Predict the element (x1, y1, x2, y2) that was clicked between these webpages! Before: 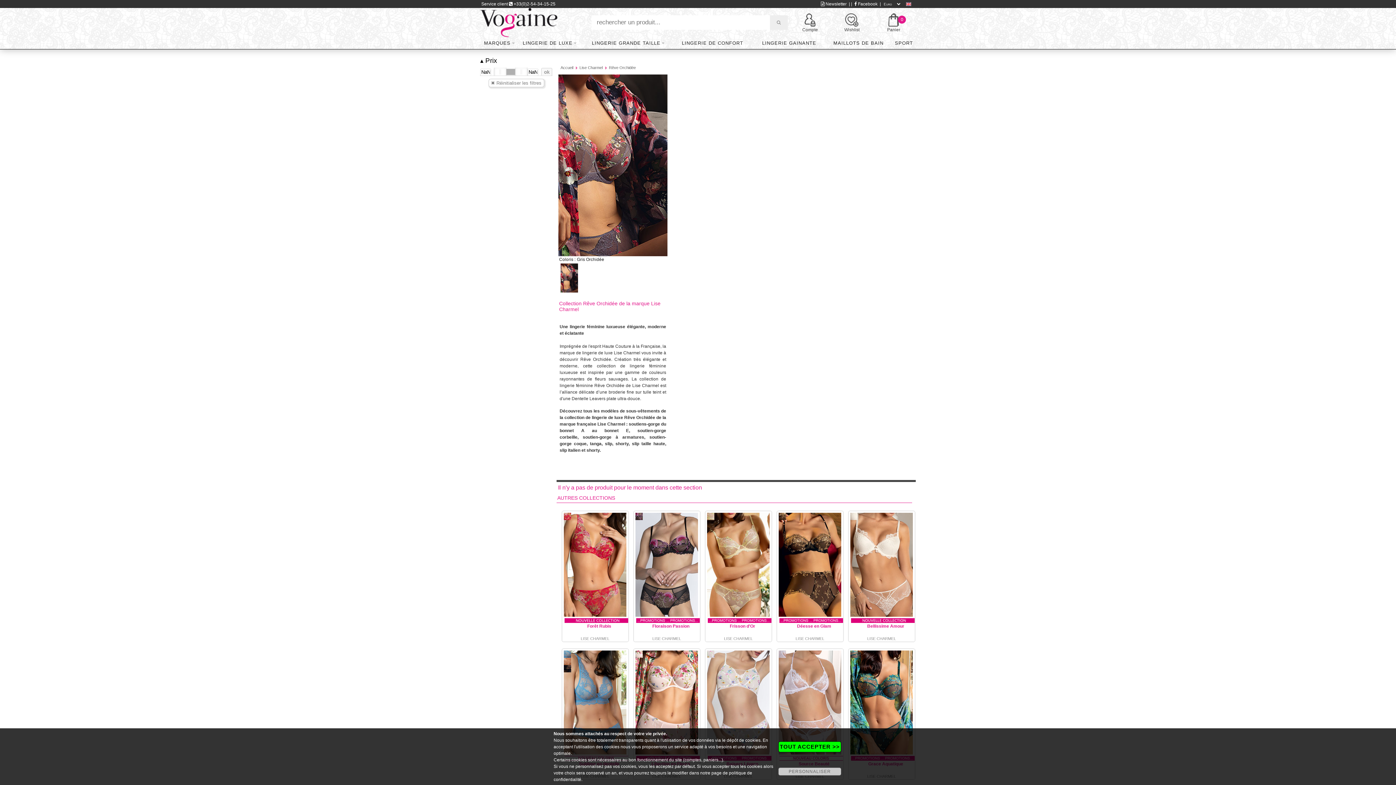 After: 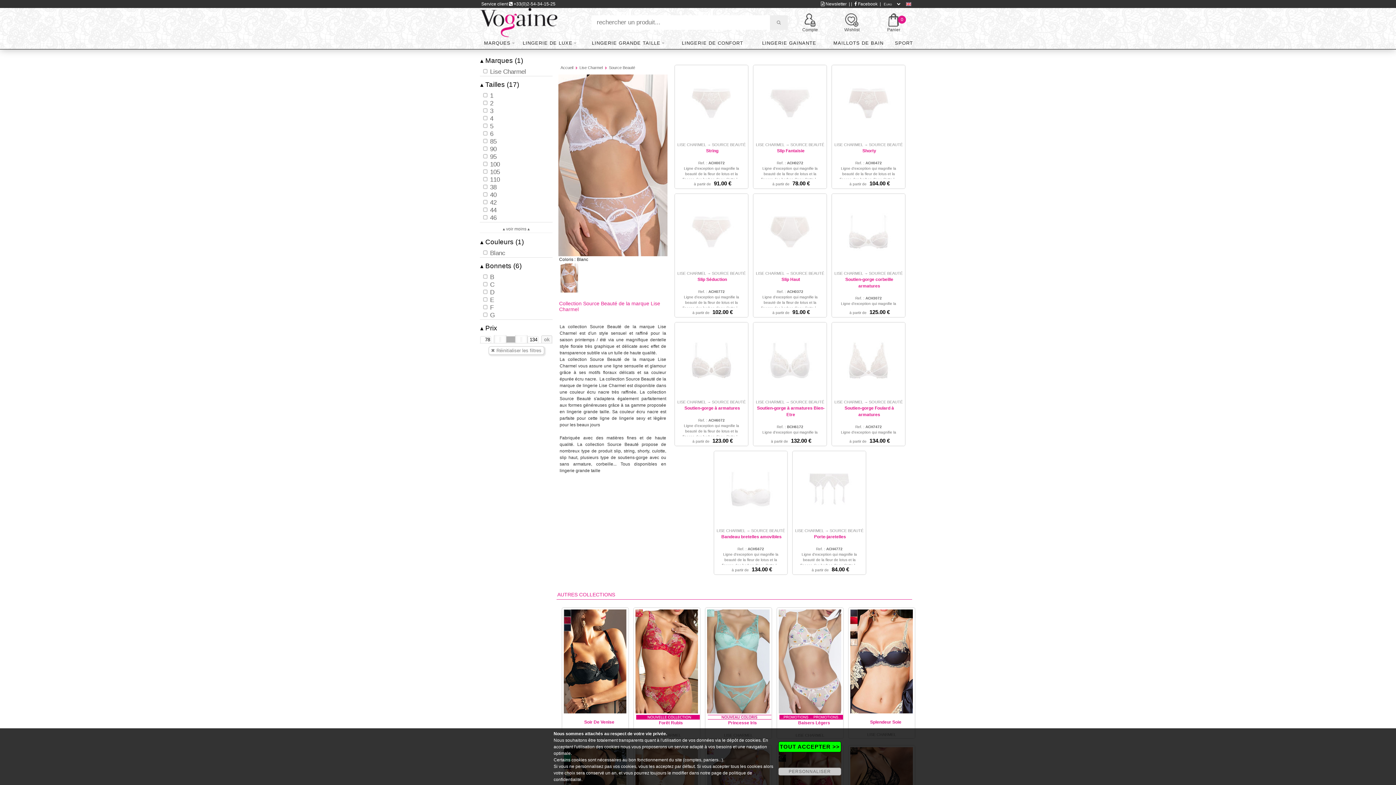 Action: bbox: (778, 700, 841, 704)